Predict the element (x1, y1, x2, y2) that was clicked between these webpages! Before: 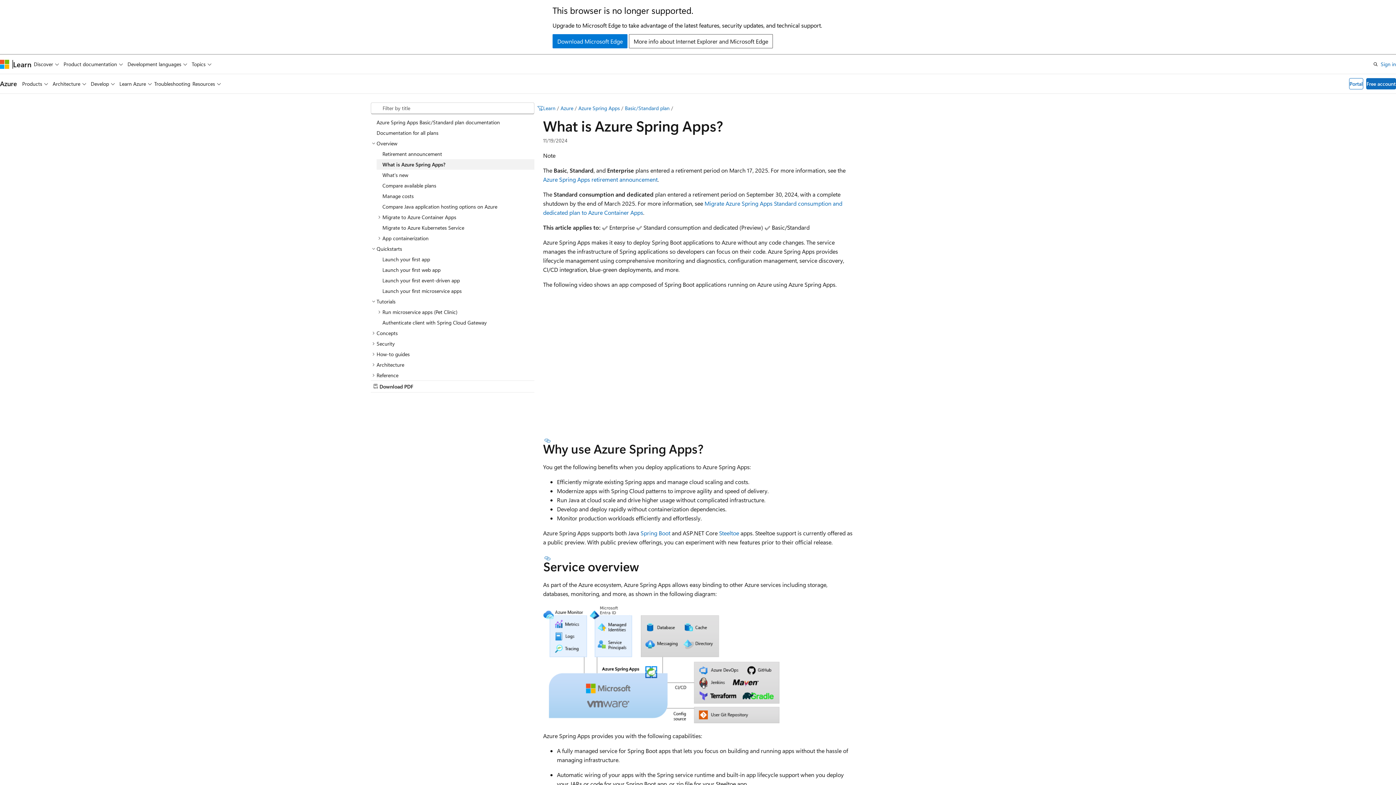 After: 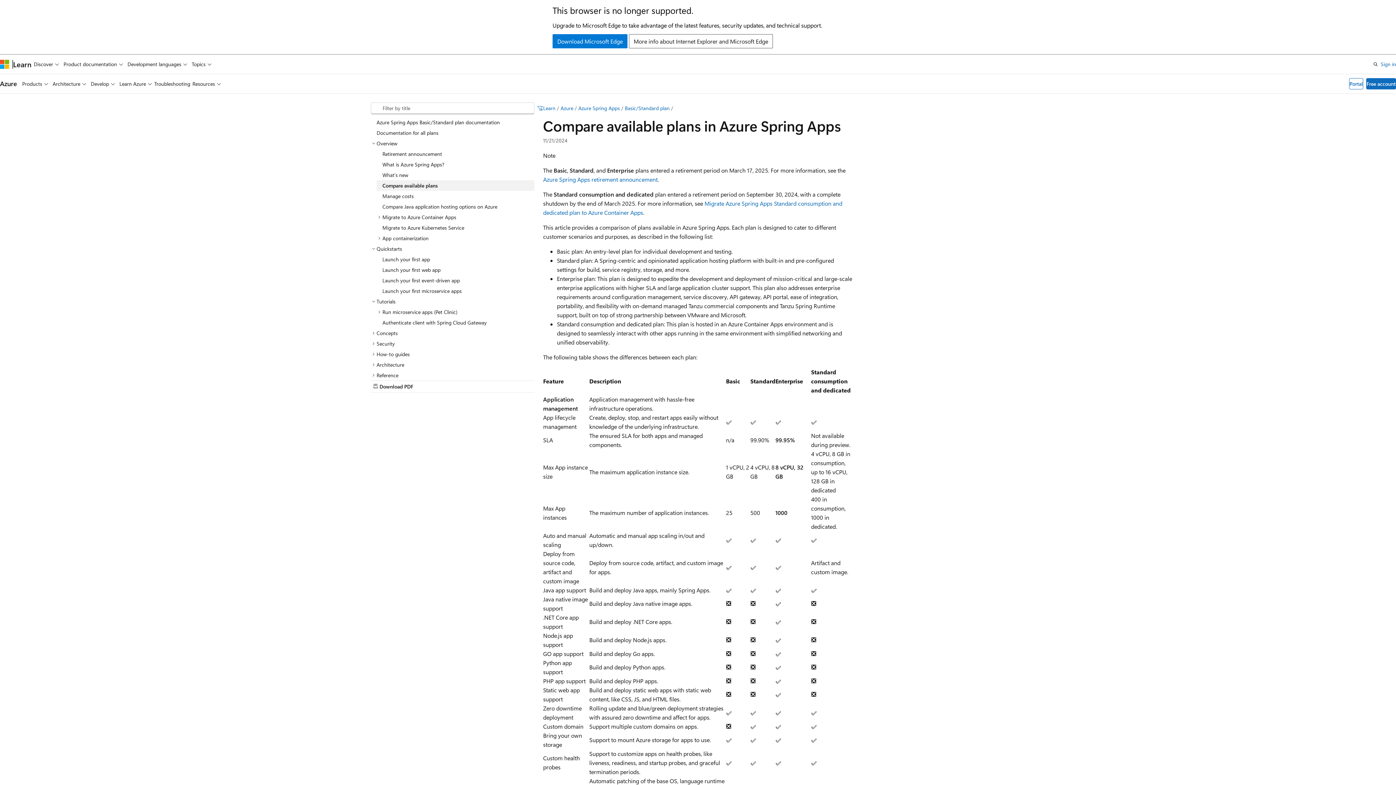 Action: label: Compare available plans bbox: (376, 180, 534, 190)